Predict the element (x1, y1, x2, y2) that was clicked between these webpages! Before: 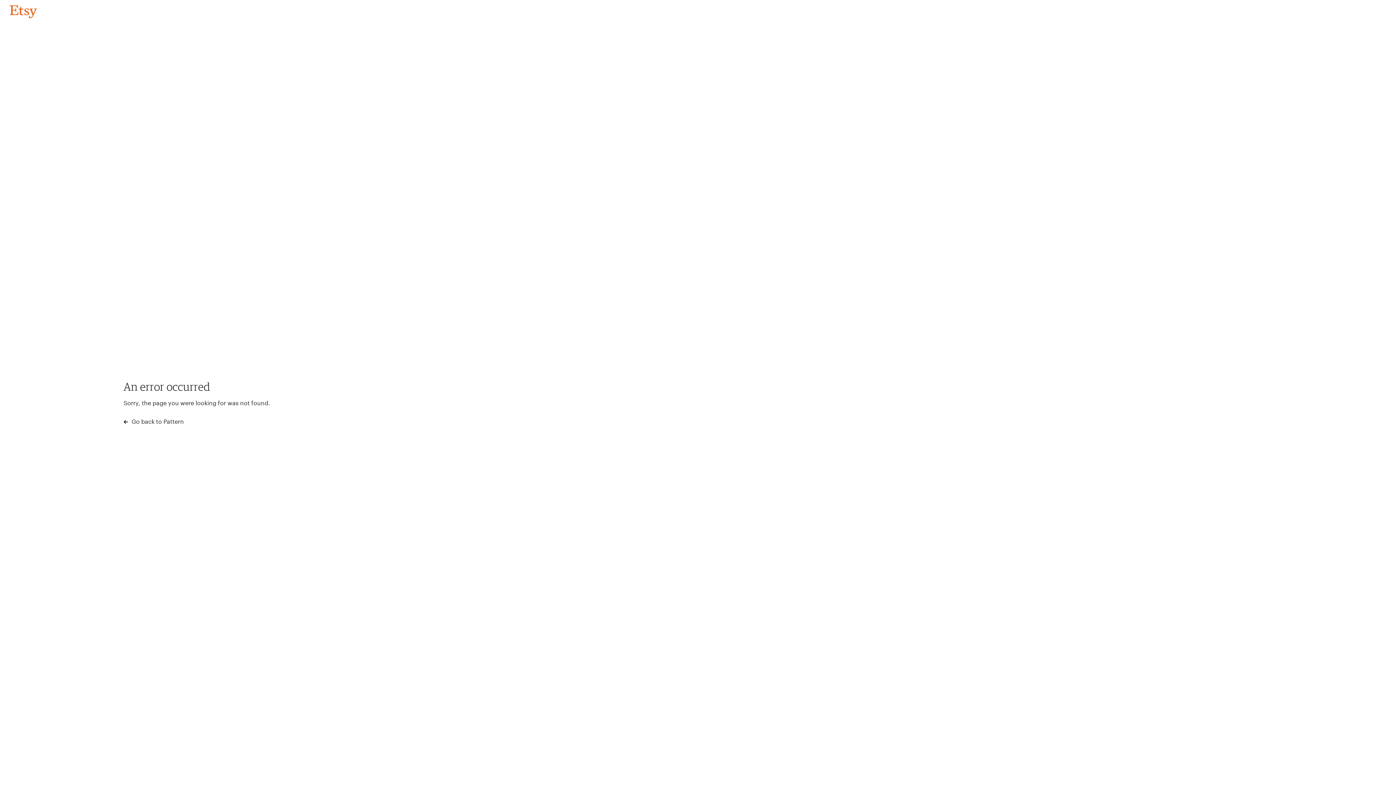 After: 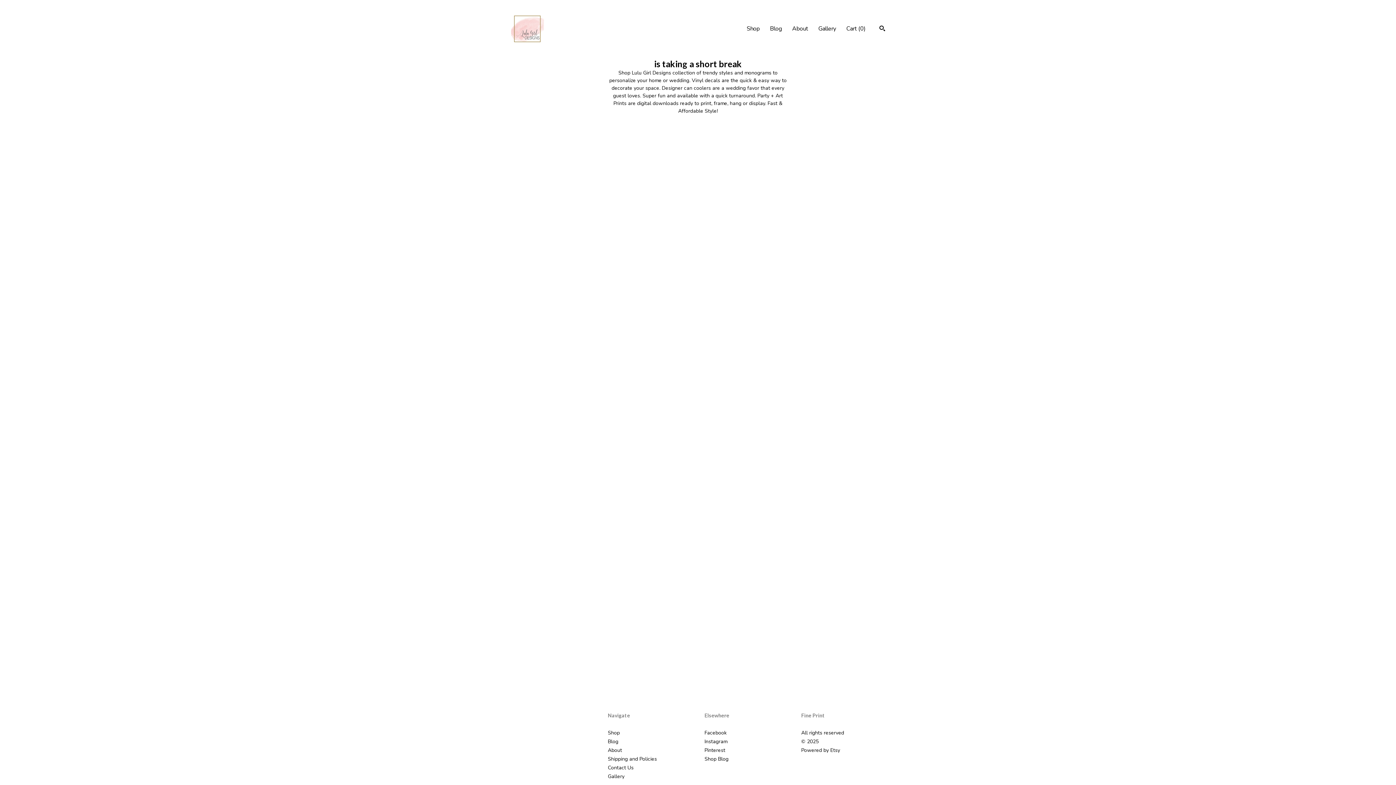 Action: label: Go back to Pattern bbox: (4, 3, 42, 18)